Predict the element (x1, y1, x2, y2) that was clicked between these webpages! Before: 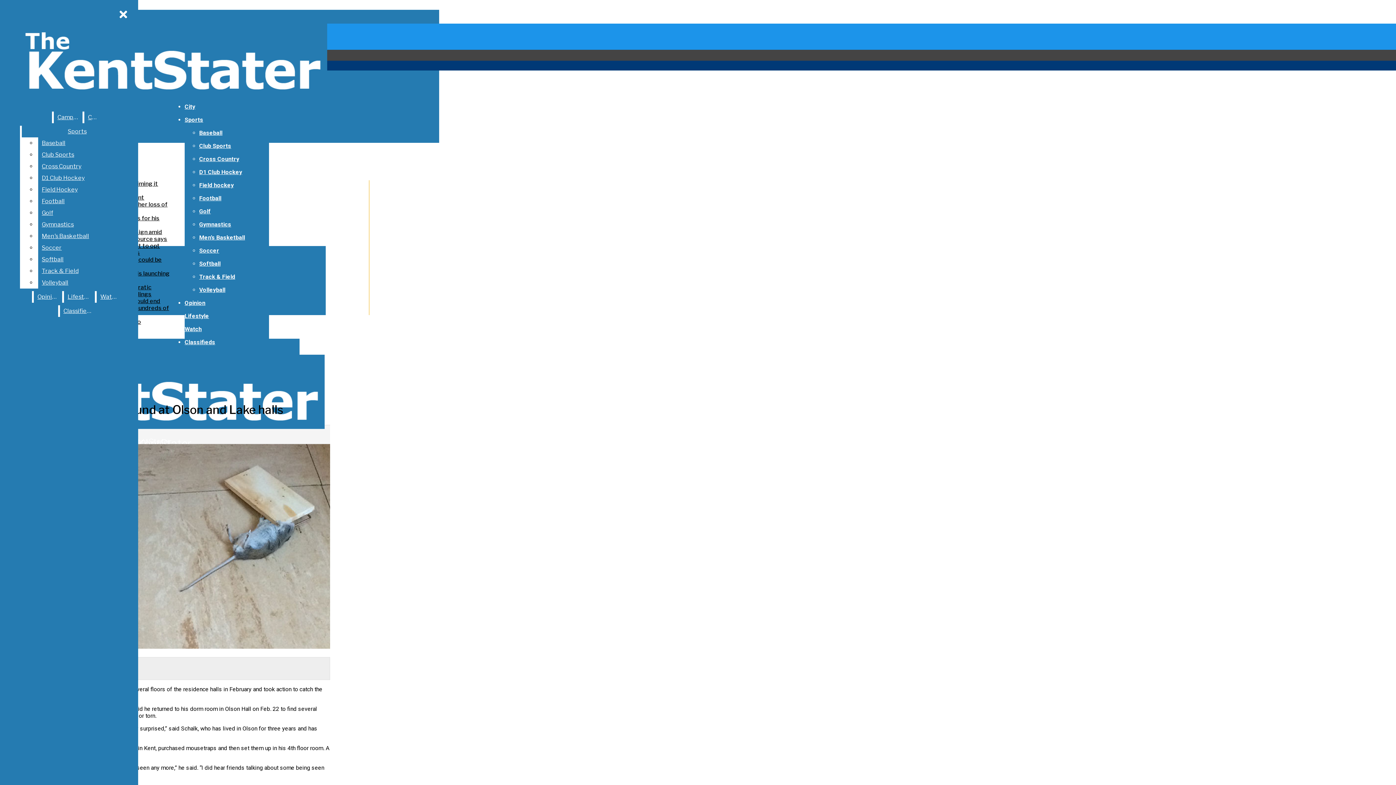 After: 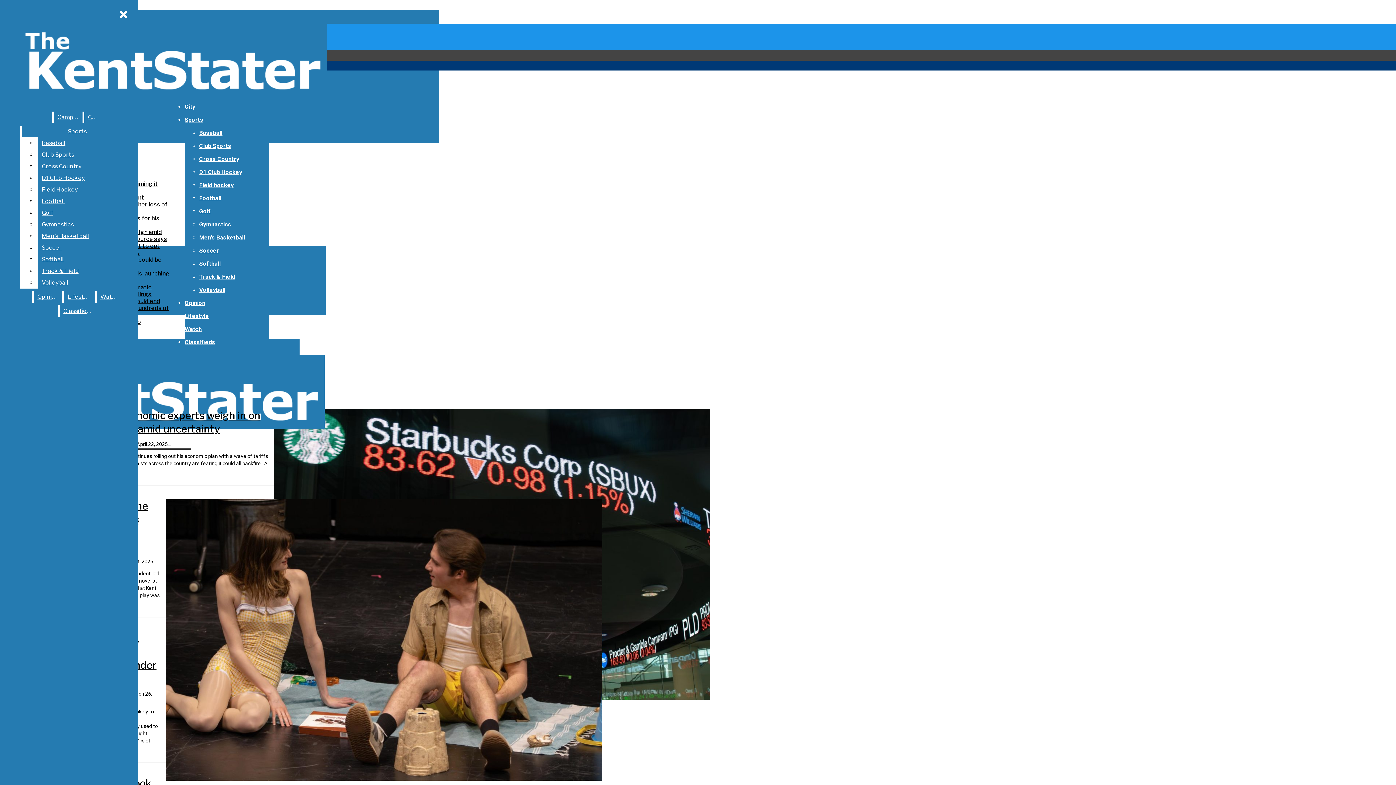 Action: label: Lifestyle bbox: (64, 291, 93, 302)